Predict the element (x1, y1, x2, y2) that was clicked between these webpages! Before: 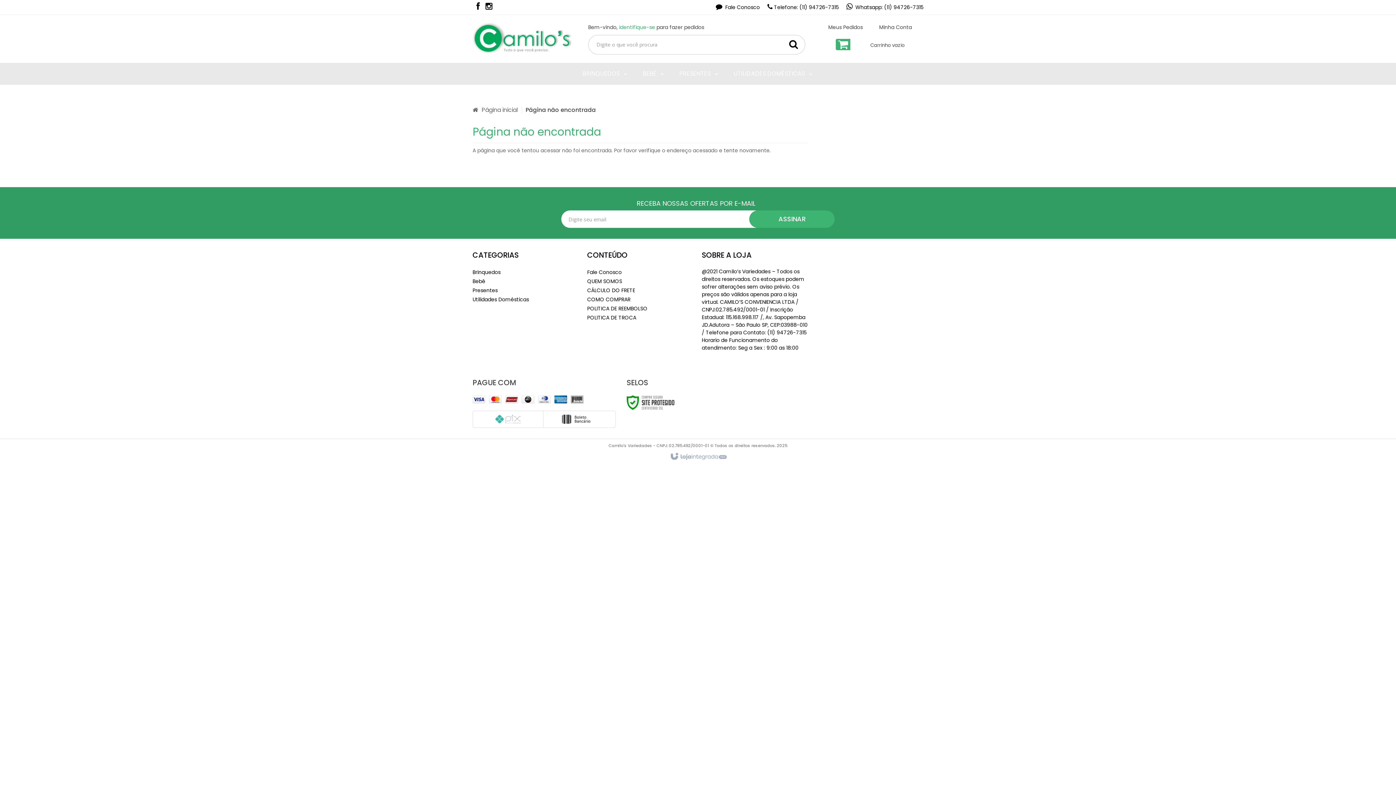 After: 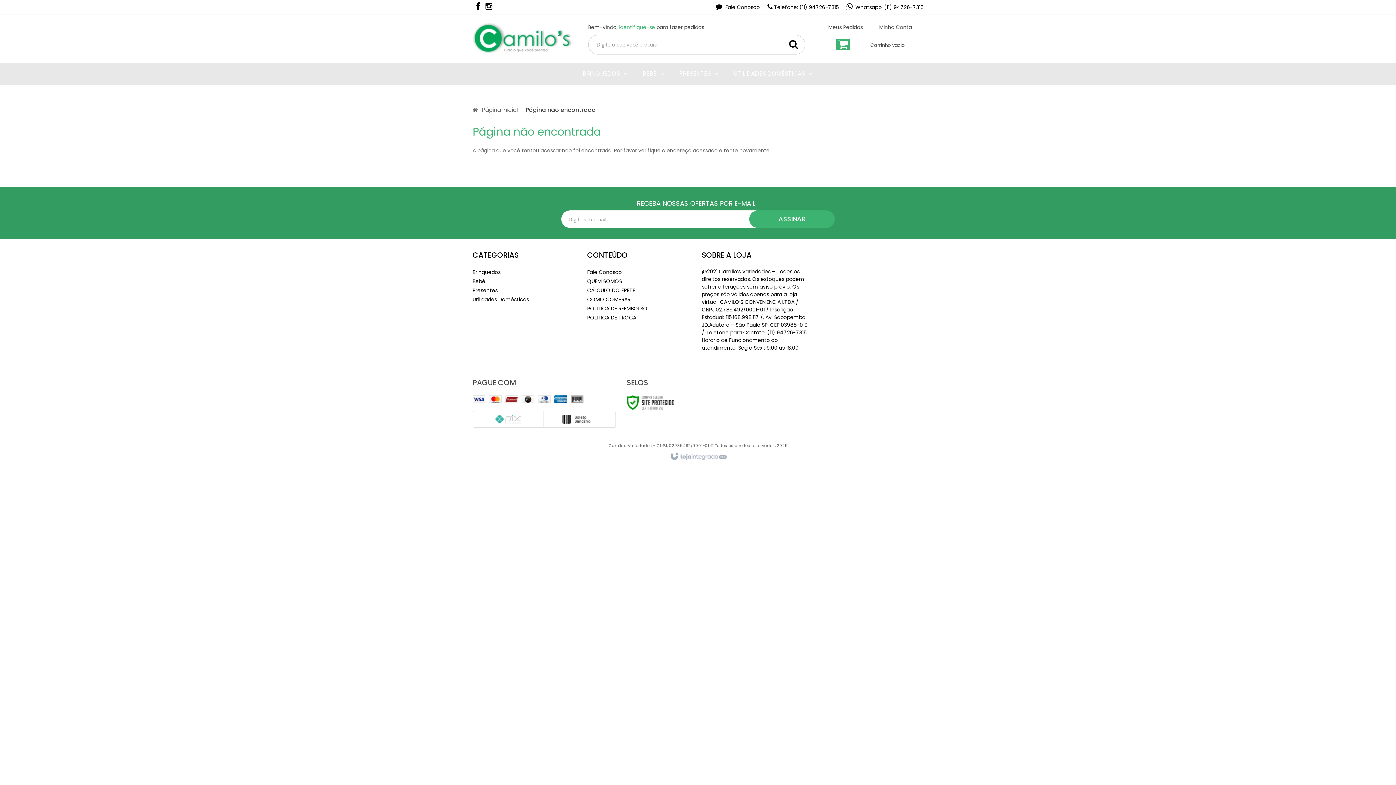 Action: bbox: (715, 3, 759, 10) label:  Fale Conosco